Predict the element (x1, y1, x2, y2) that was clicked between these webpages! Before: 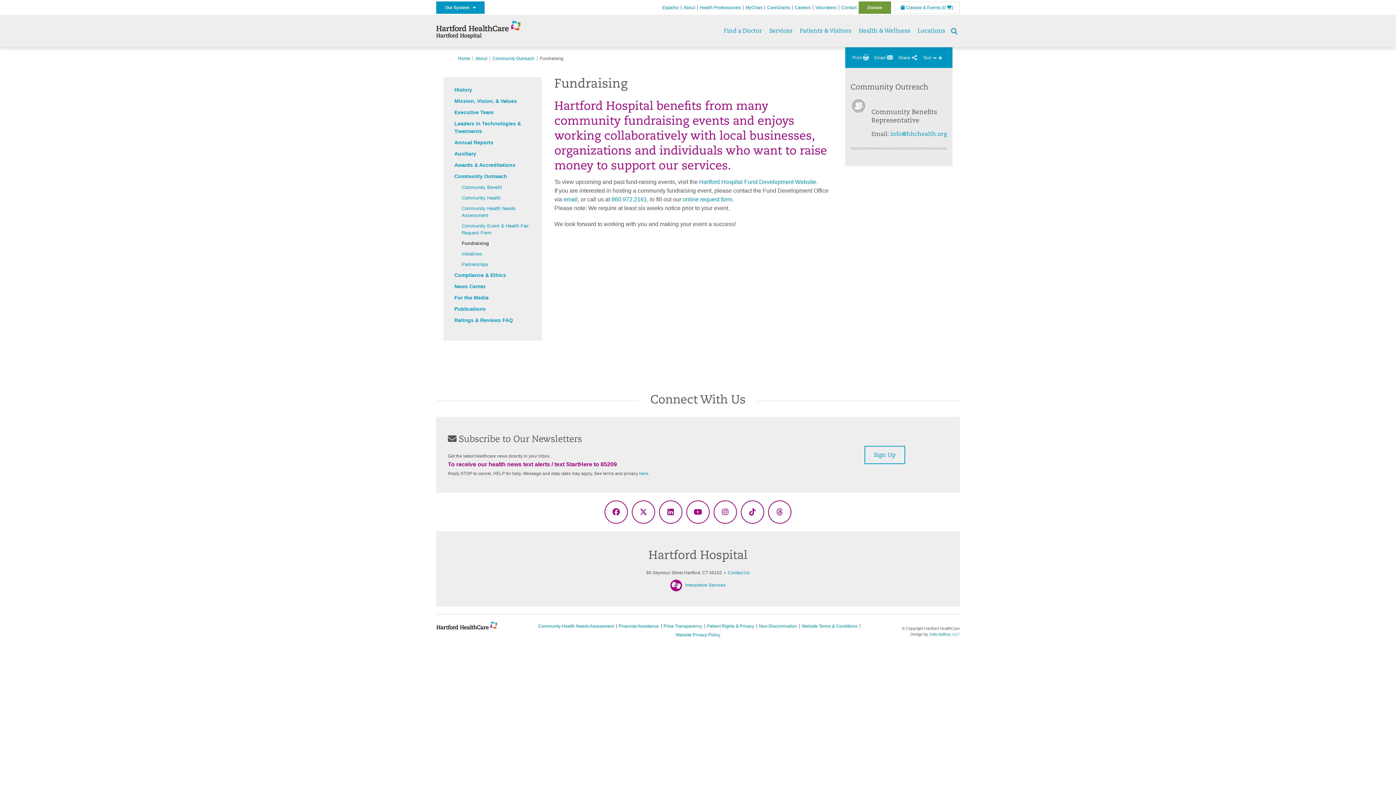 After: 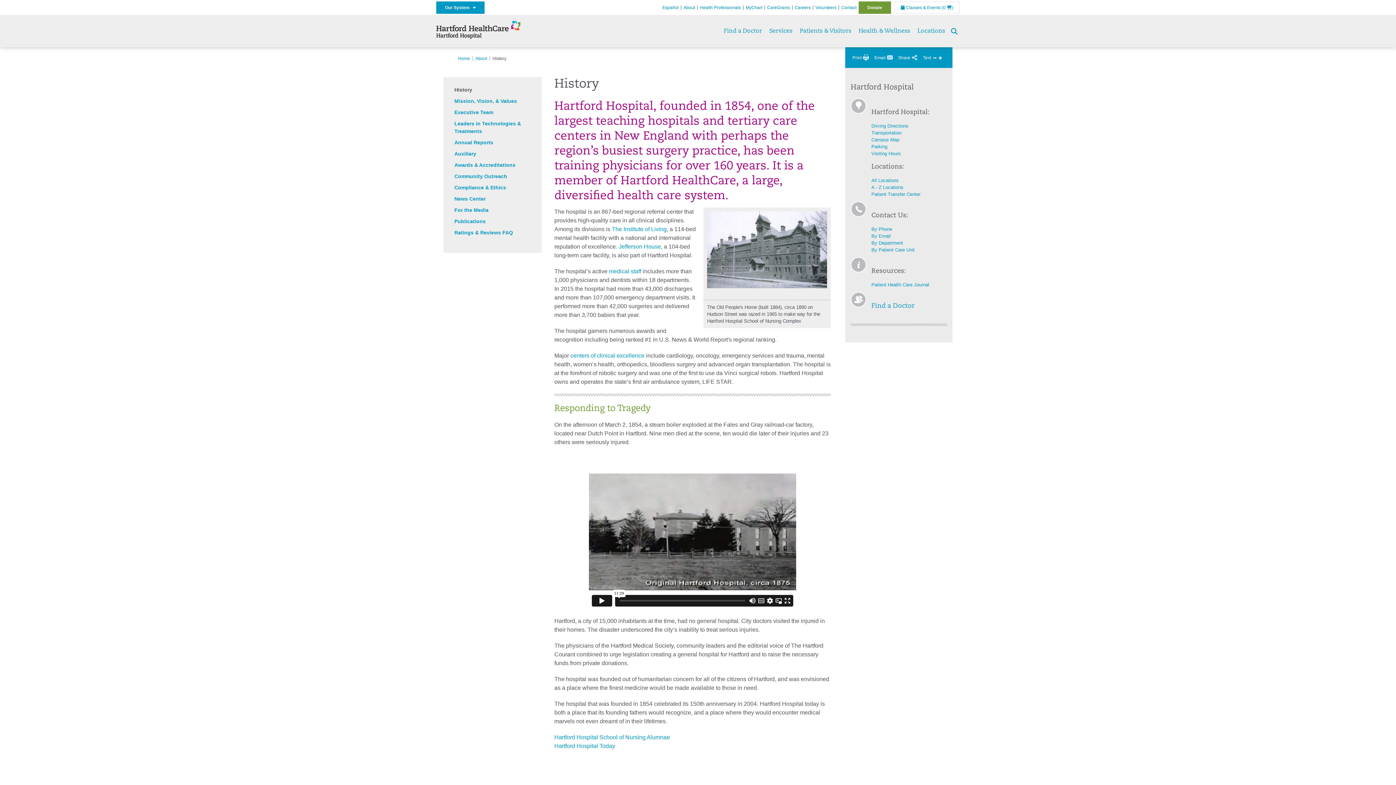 Action: label: History bbox: (454, 86, 472, 92)